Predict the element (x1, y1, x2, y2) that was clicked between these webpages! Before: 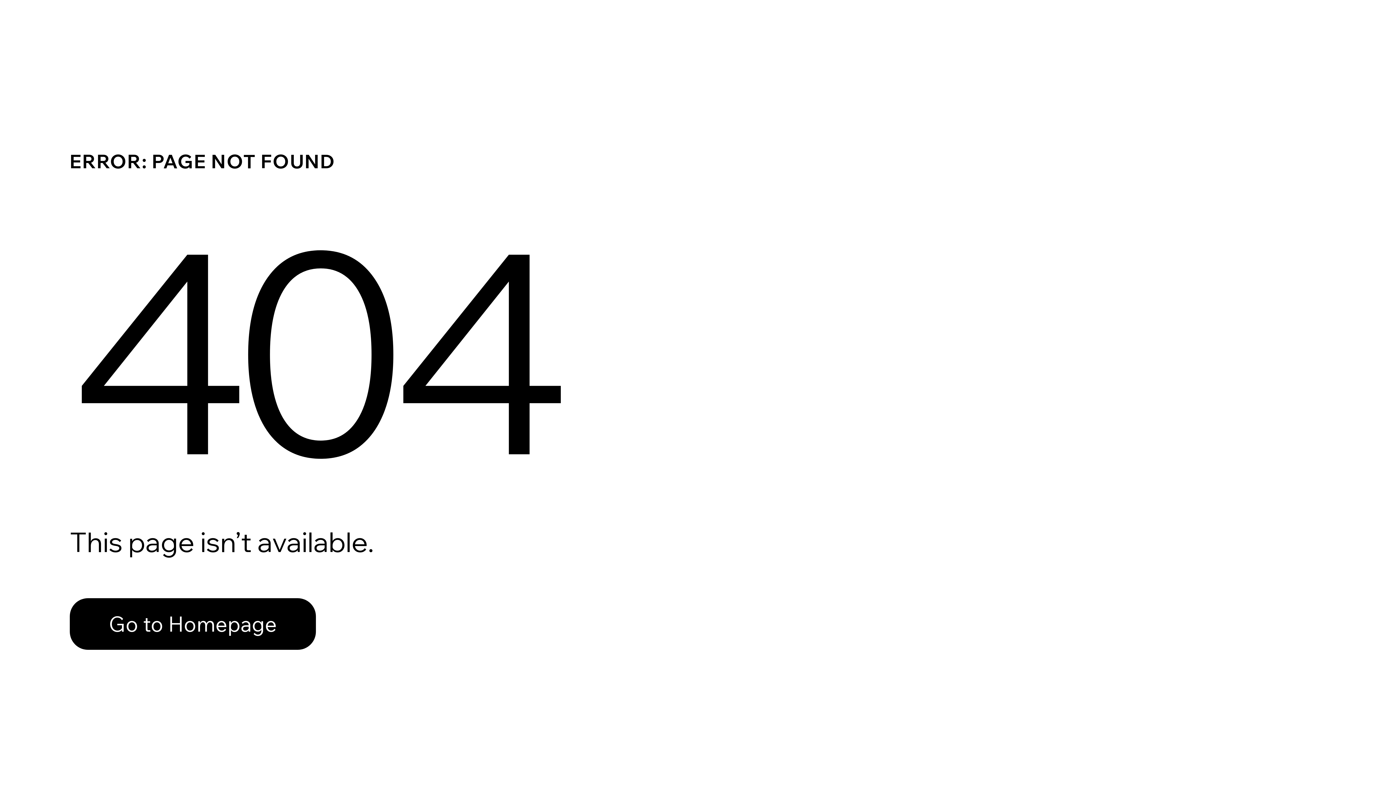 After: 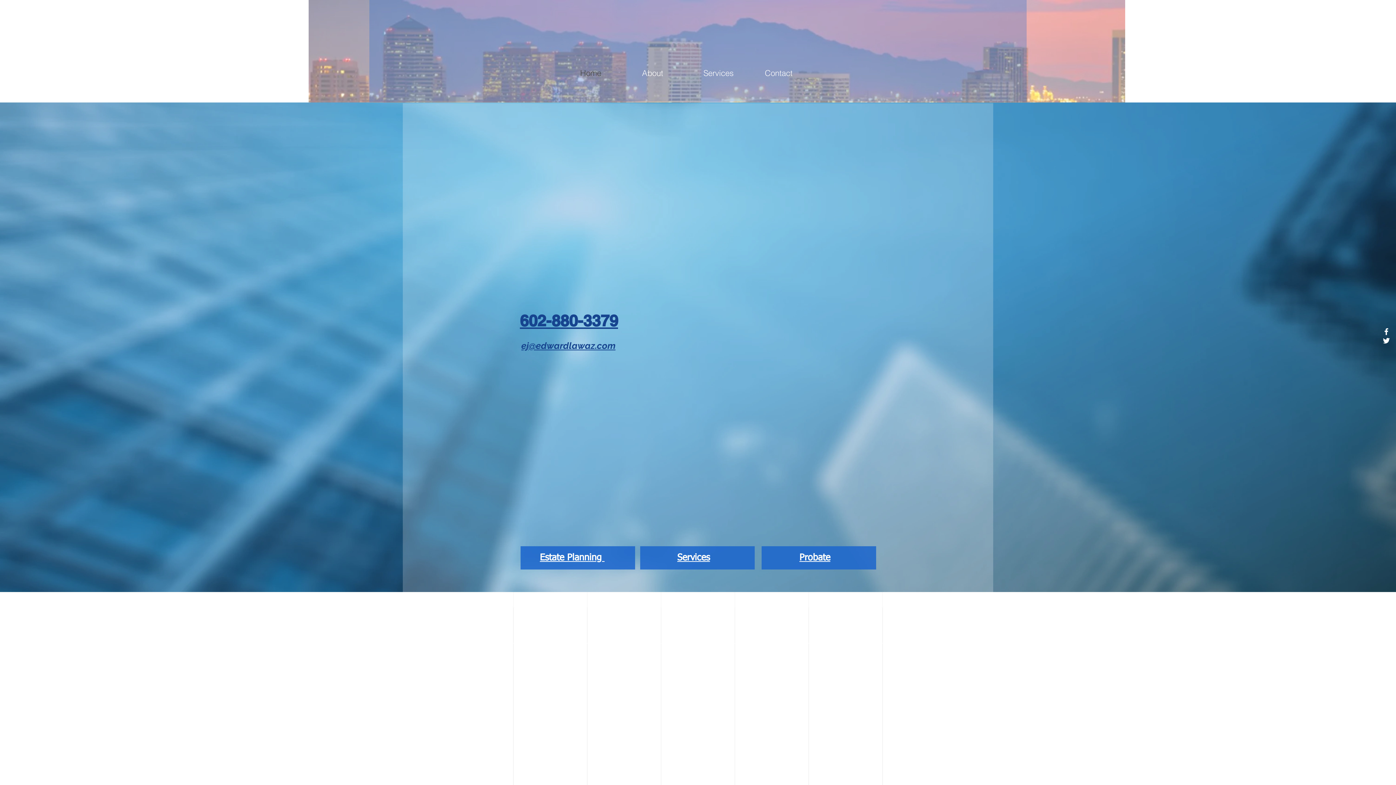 Action: label: Go to Homepage bbox: (69, 598, 316, 650)